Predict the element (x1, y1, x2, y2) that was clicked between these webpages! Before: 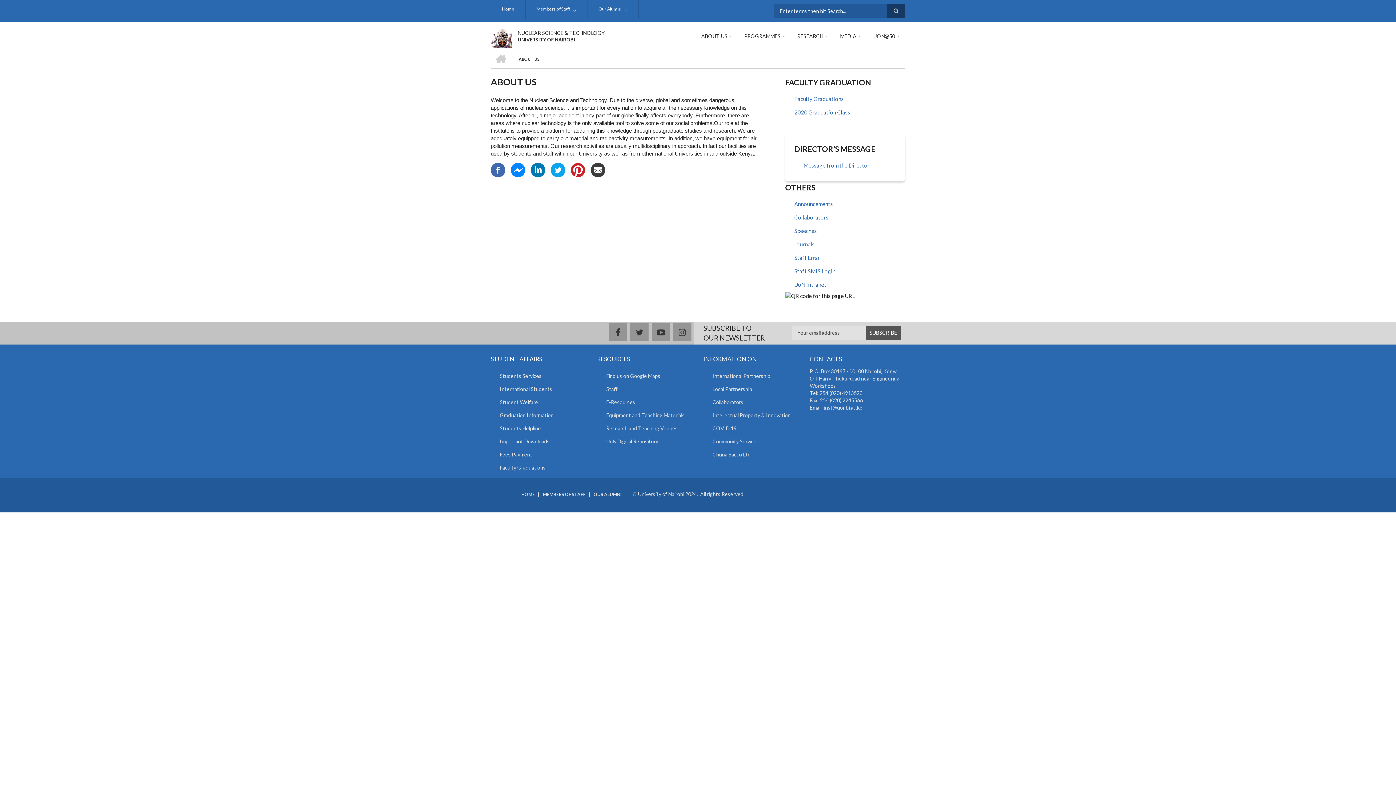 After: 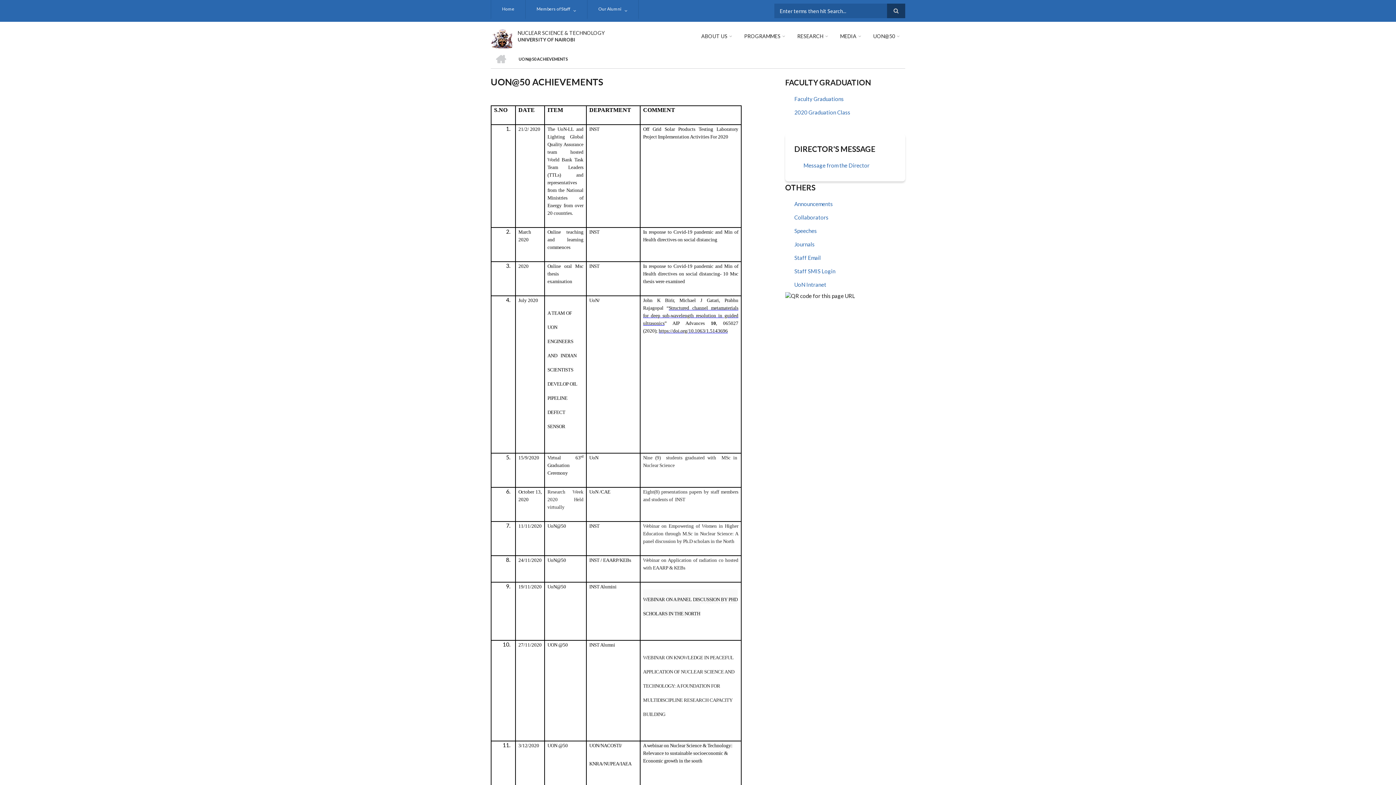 Action: label: UON@50 bbox: (869, 29, 902, 43)